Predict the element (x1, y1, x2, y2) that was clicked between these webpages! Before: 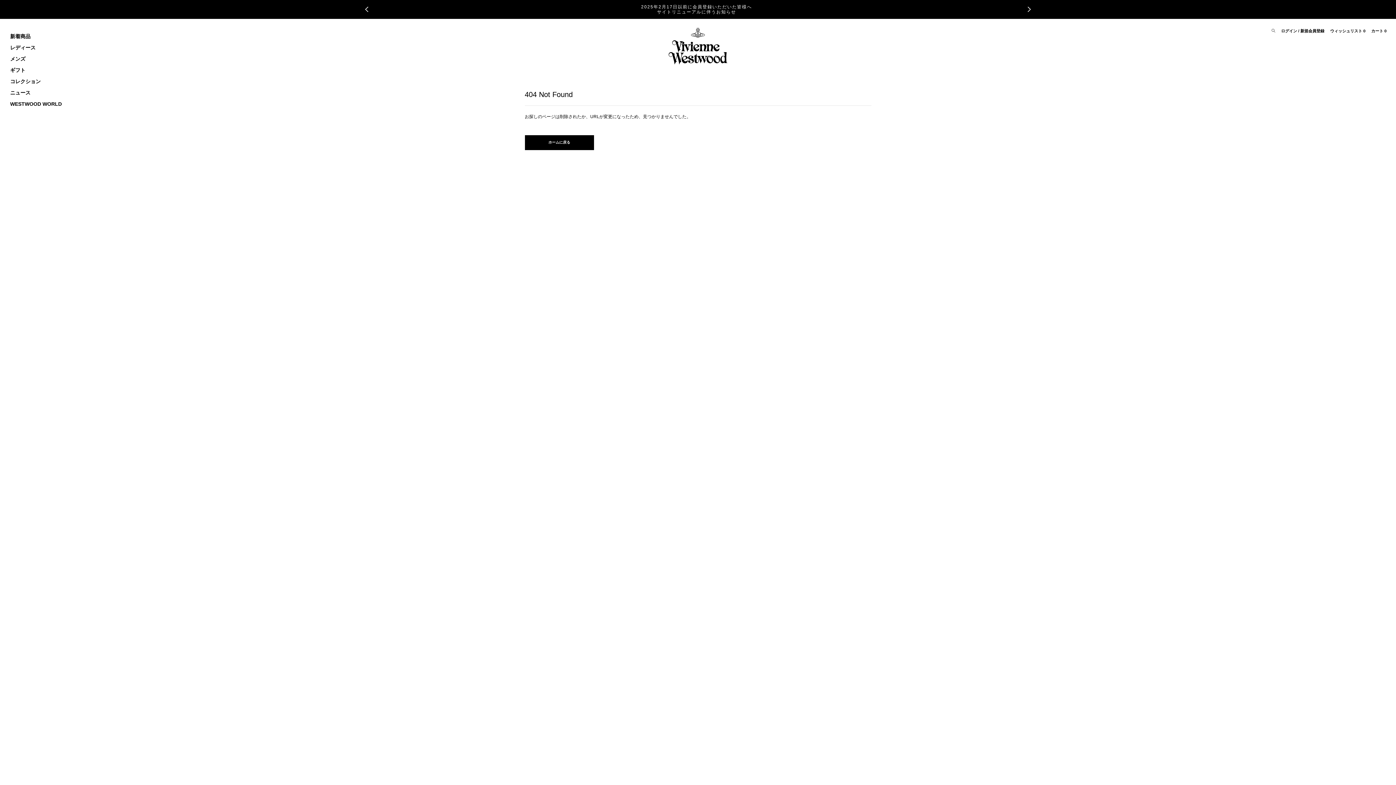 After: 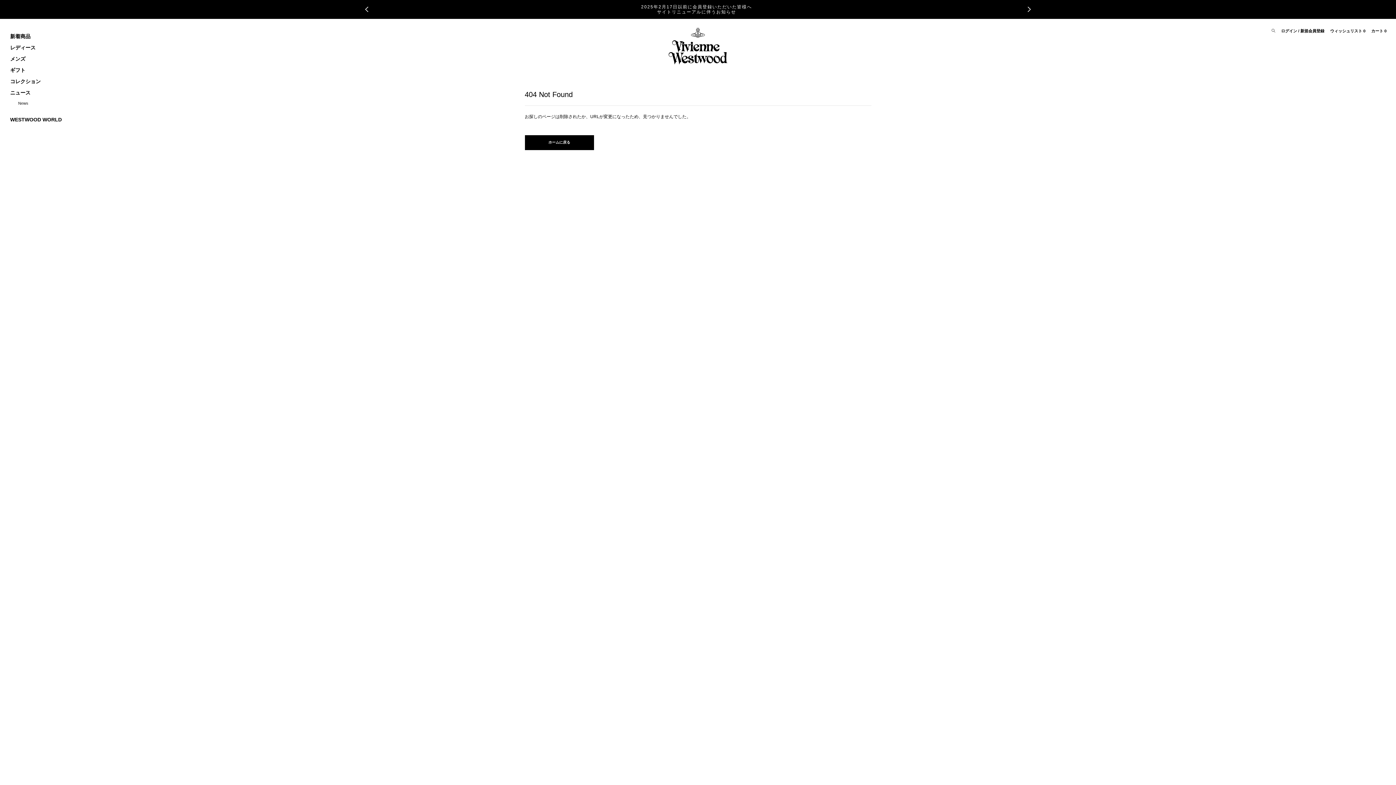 Action: label: ニュース bbox: (10, 89, 30, 95)